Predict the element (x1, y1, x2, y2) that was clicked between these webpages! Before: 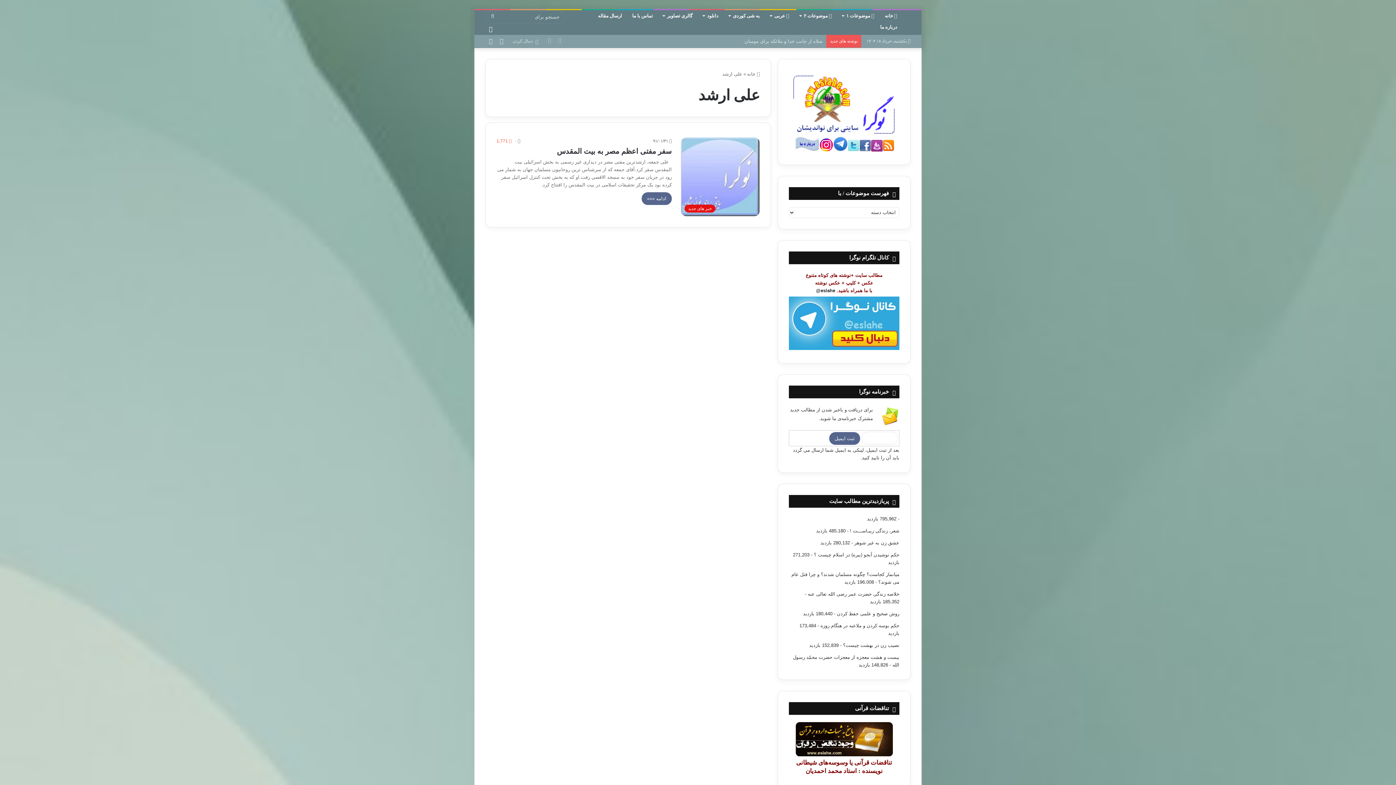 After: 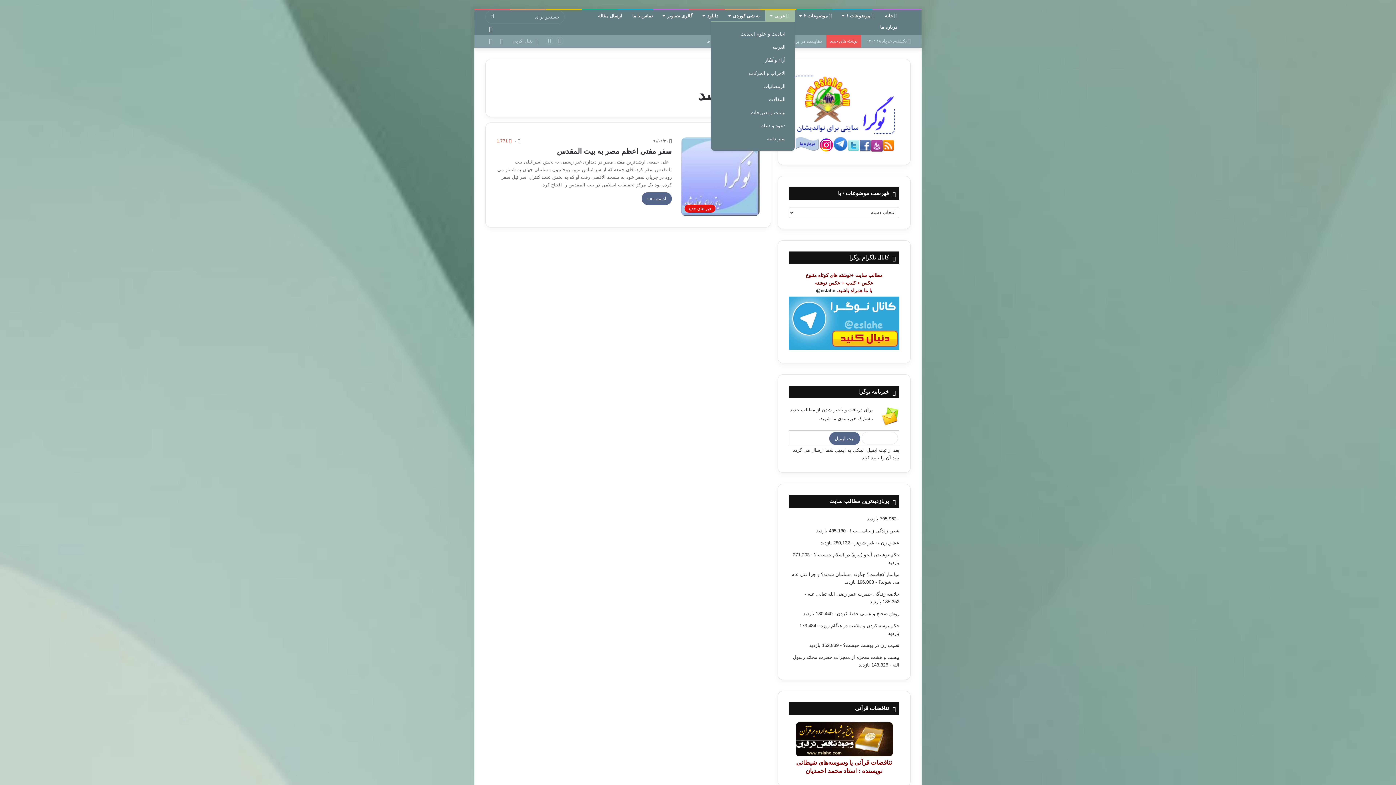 Action: label:  عربی bbox: (765, 10, 794, 21)